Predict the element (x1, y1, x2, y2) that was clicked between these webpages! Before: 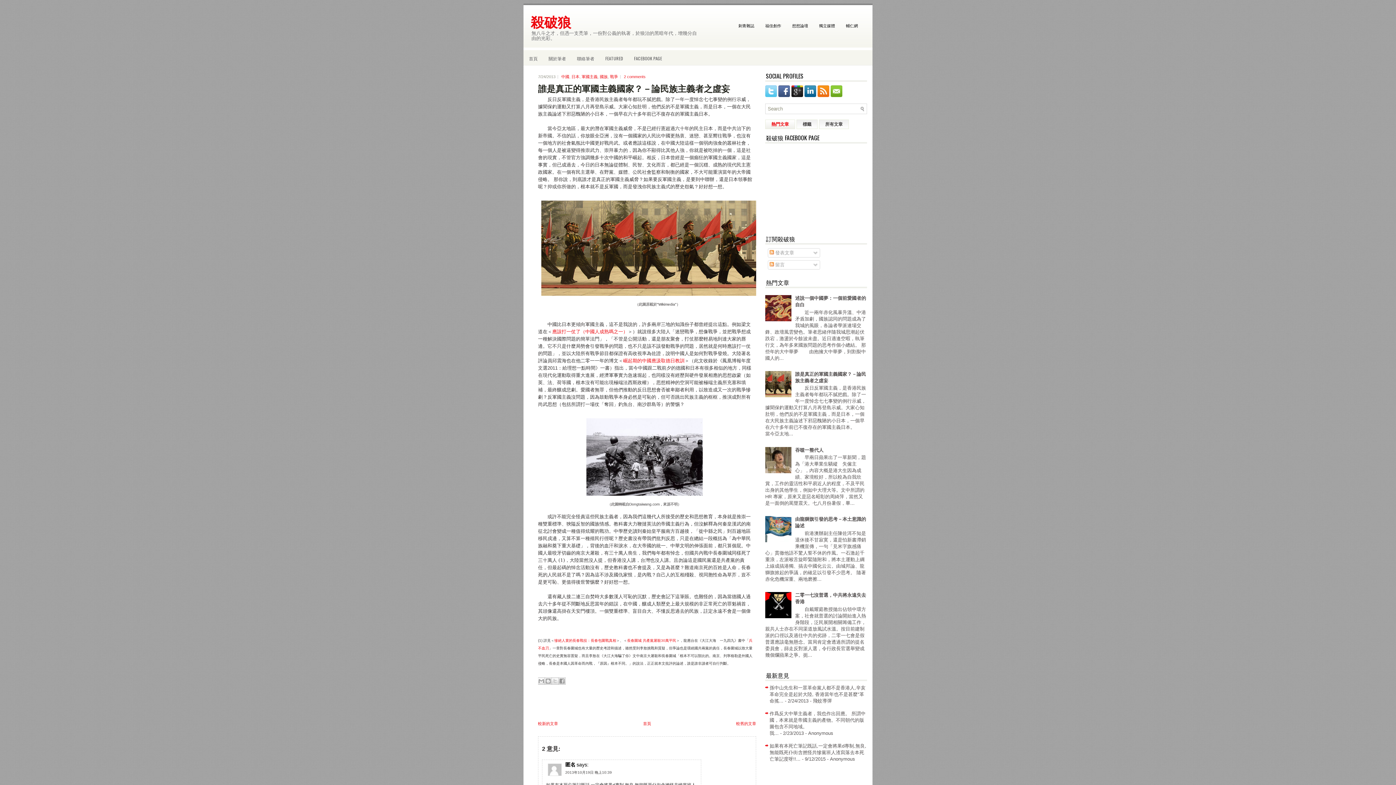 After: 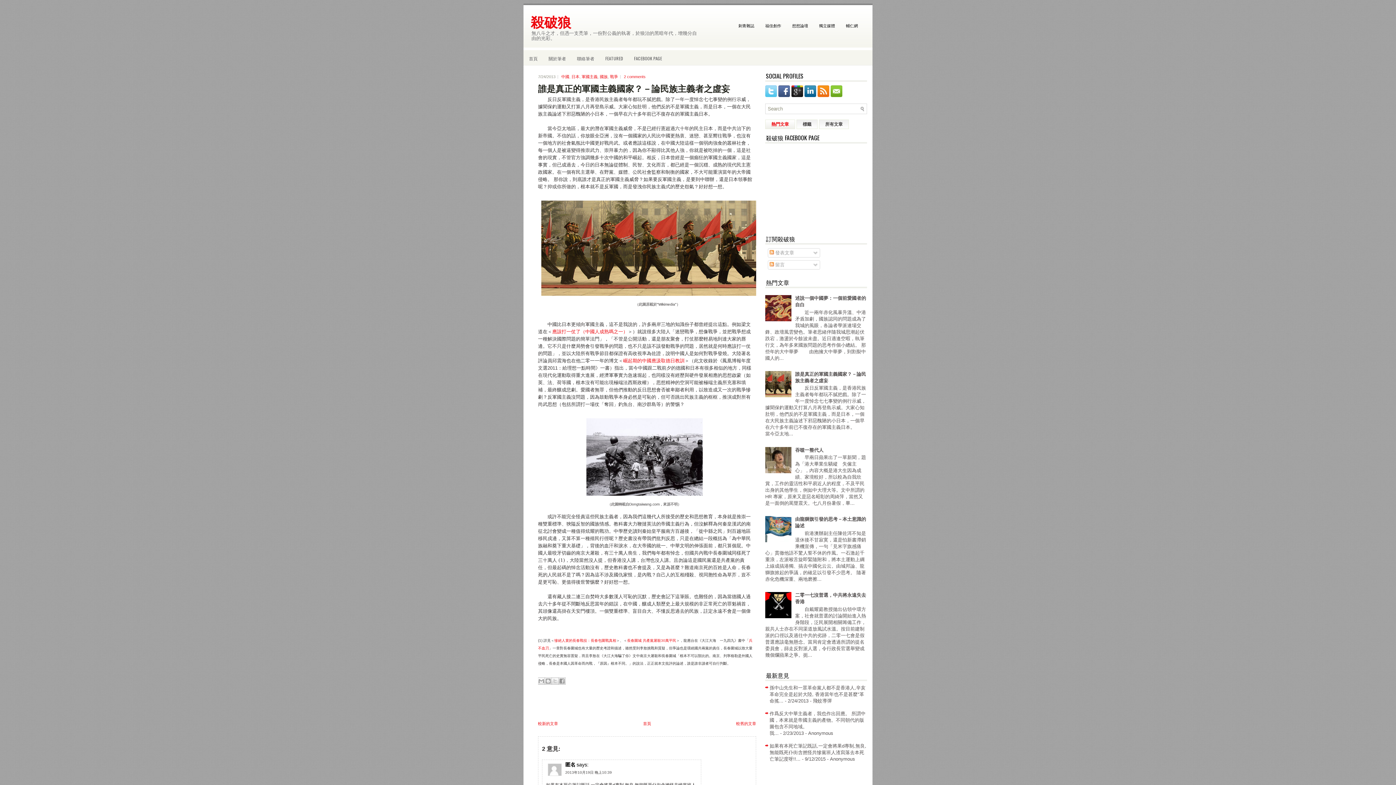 Action: bbox: (765, 393, 793, 398)